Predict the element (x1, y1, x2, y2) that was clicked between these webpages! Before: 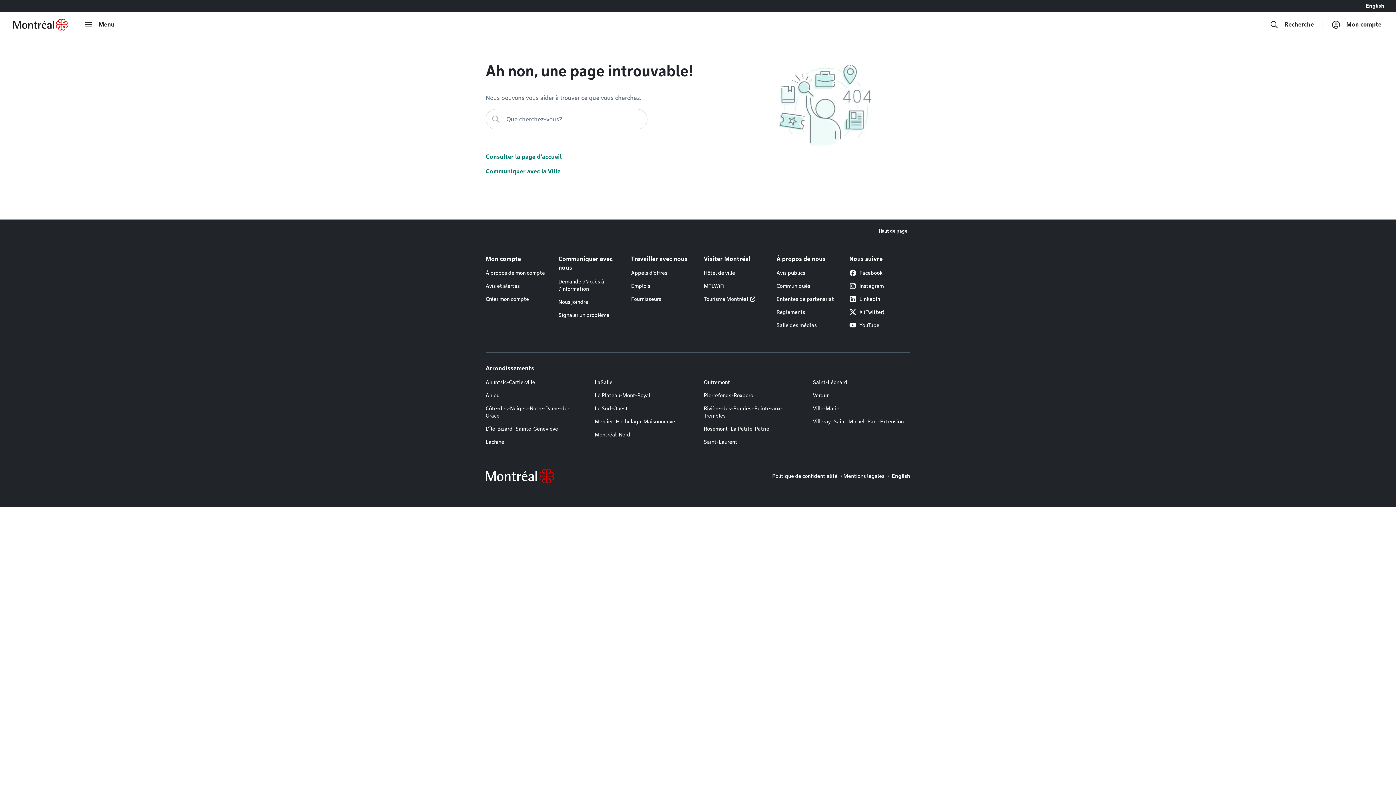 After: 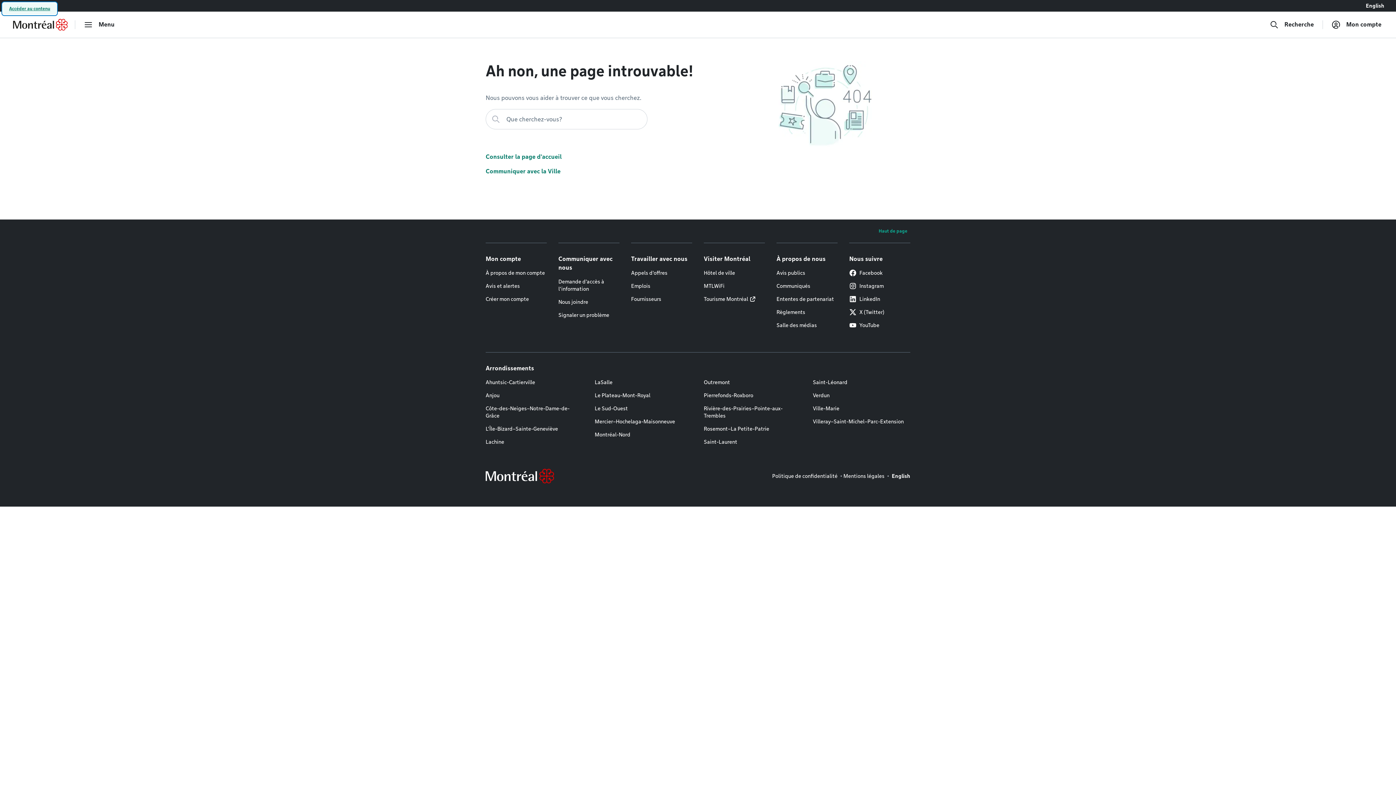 Action: bbox: (876, 225, 910, 237) label: Haut de page